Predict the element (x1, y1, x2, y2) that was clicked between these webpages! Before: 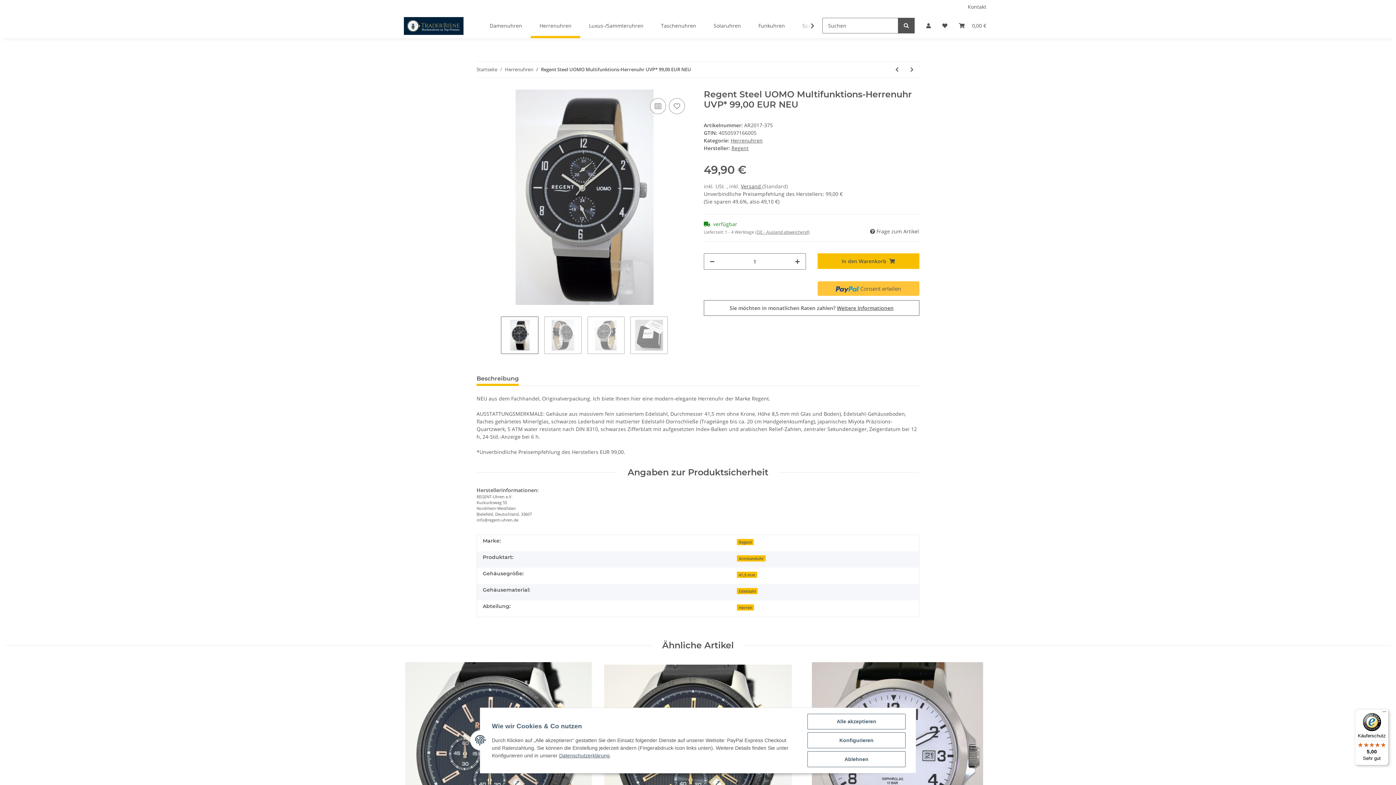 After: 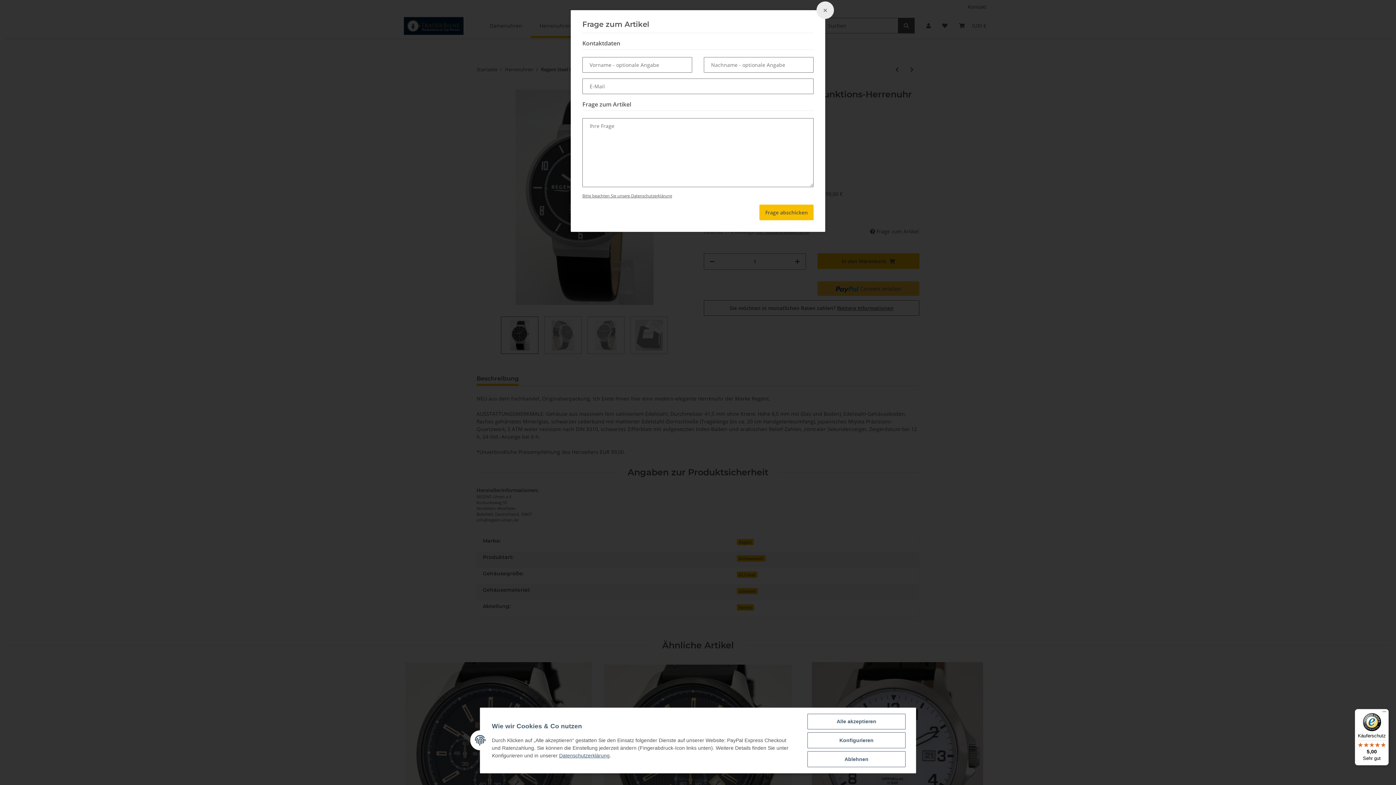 Action: label:  Frage zum Artikel bbox: (869, 227, 919, 235)